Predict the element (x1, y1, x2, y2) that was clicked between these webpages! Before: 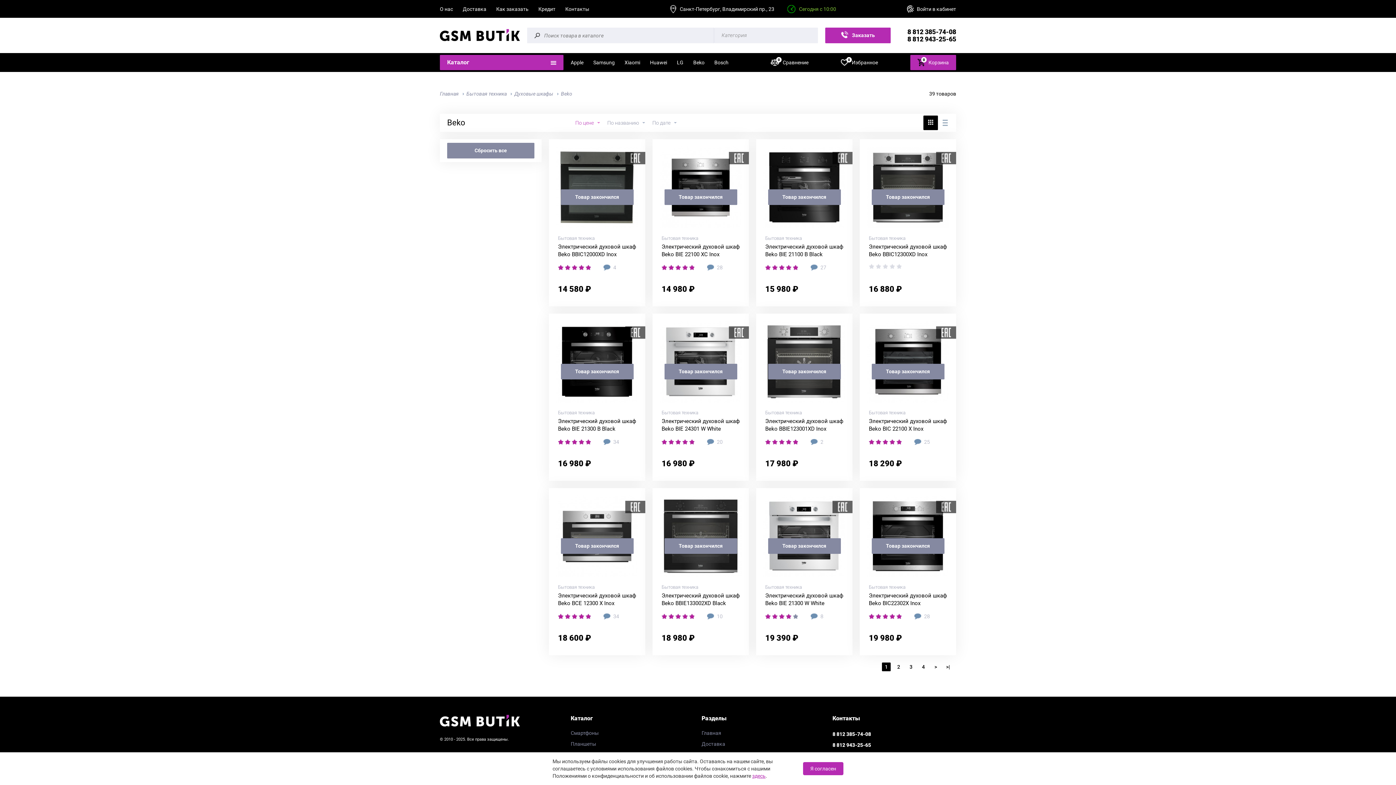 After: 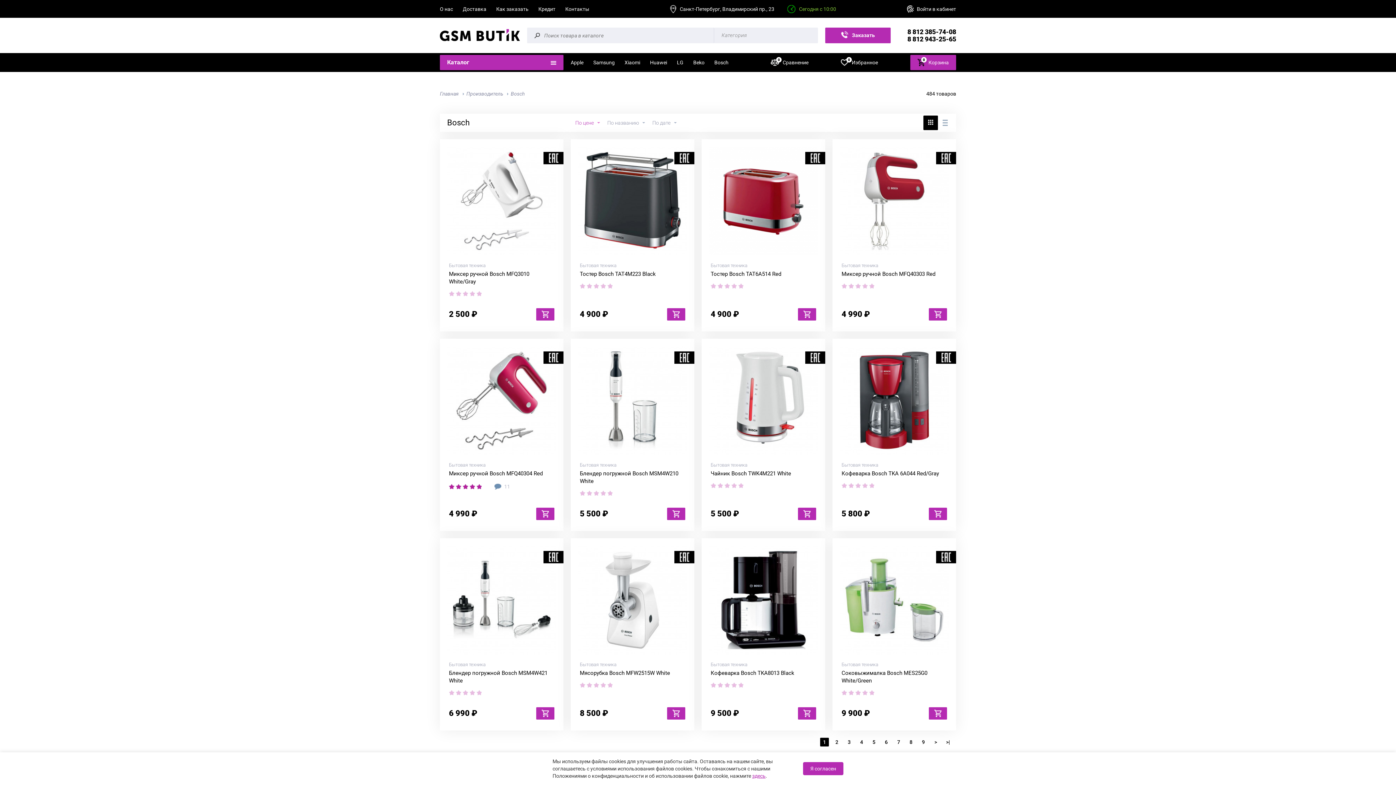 Action: label: Bosch bbox: (714, 59, 728, 65)